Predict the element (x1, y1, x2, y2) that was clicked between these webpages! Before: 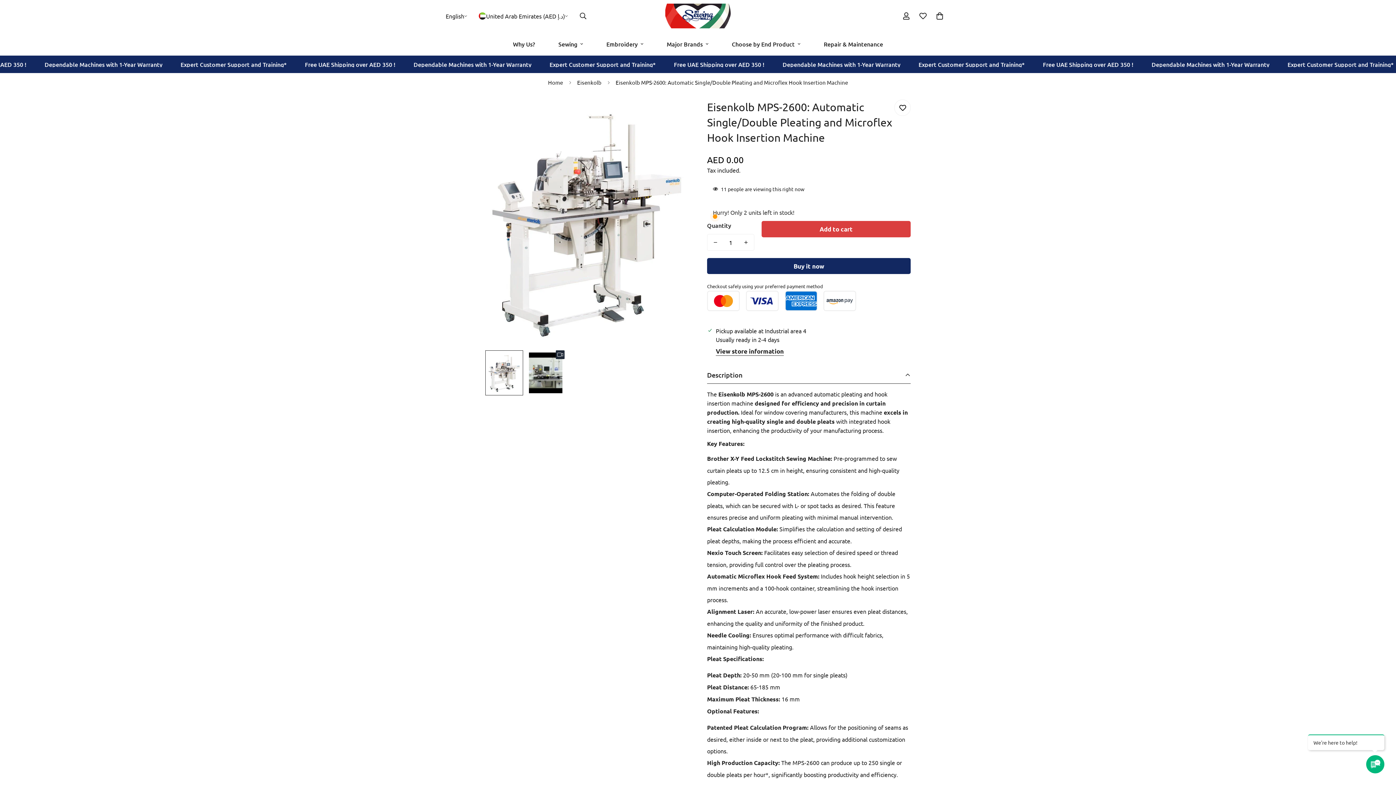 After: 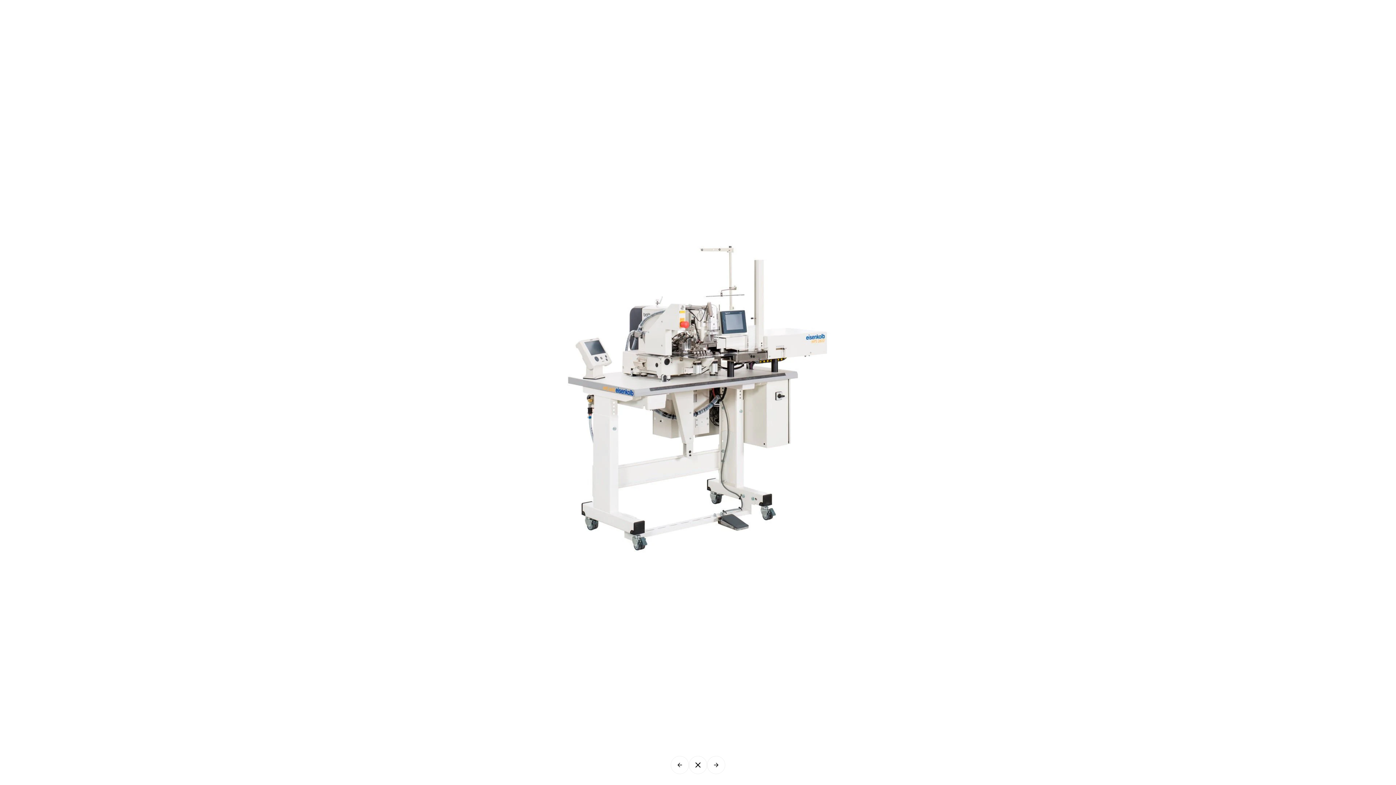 Action: bbox: (665, 105, 681, 121) label: Zoom in